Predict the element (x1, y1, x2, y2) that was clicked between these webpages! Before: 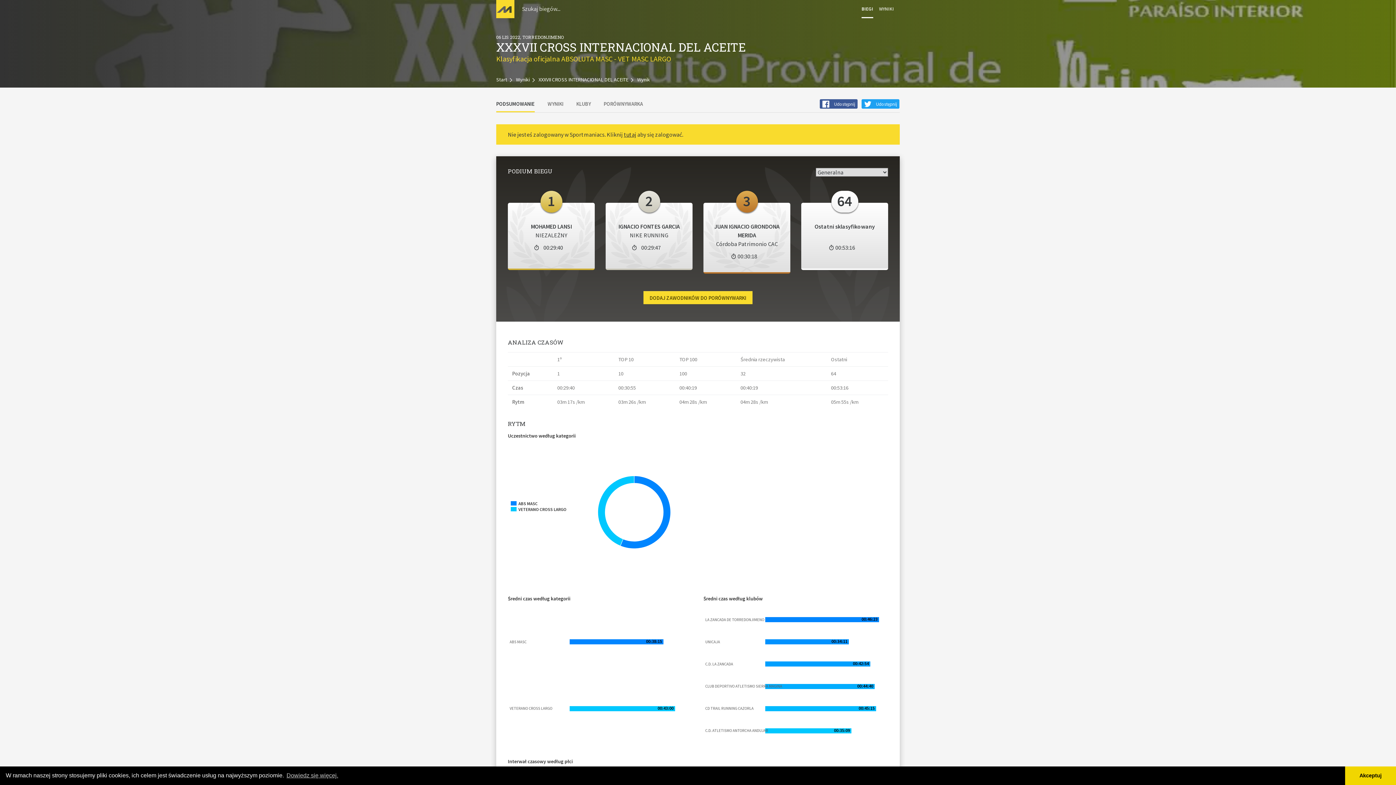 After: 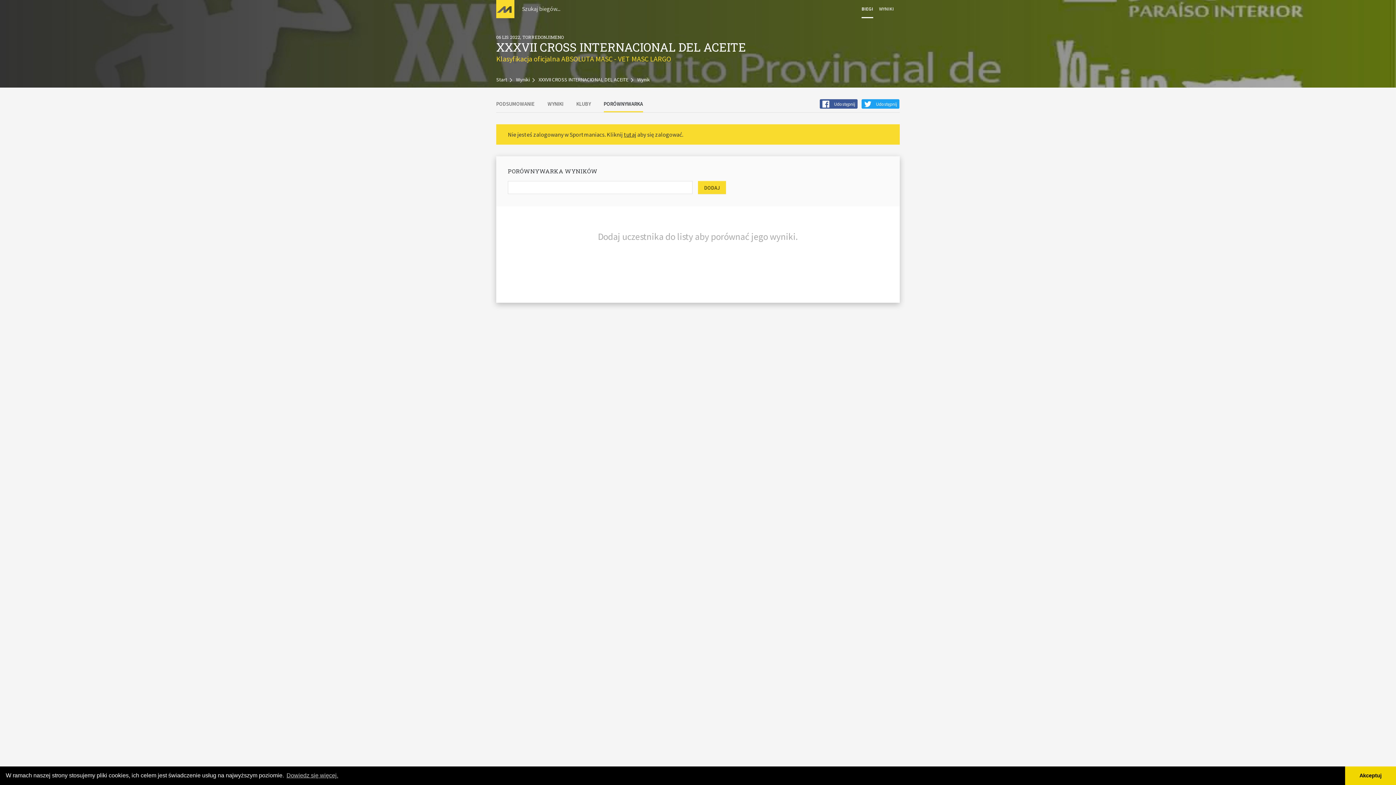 Action: label: PORÓWNYWARKA bbox: (603, 95, 643, 112)